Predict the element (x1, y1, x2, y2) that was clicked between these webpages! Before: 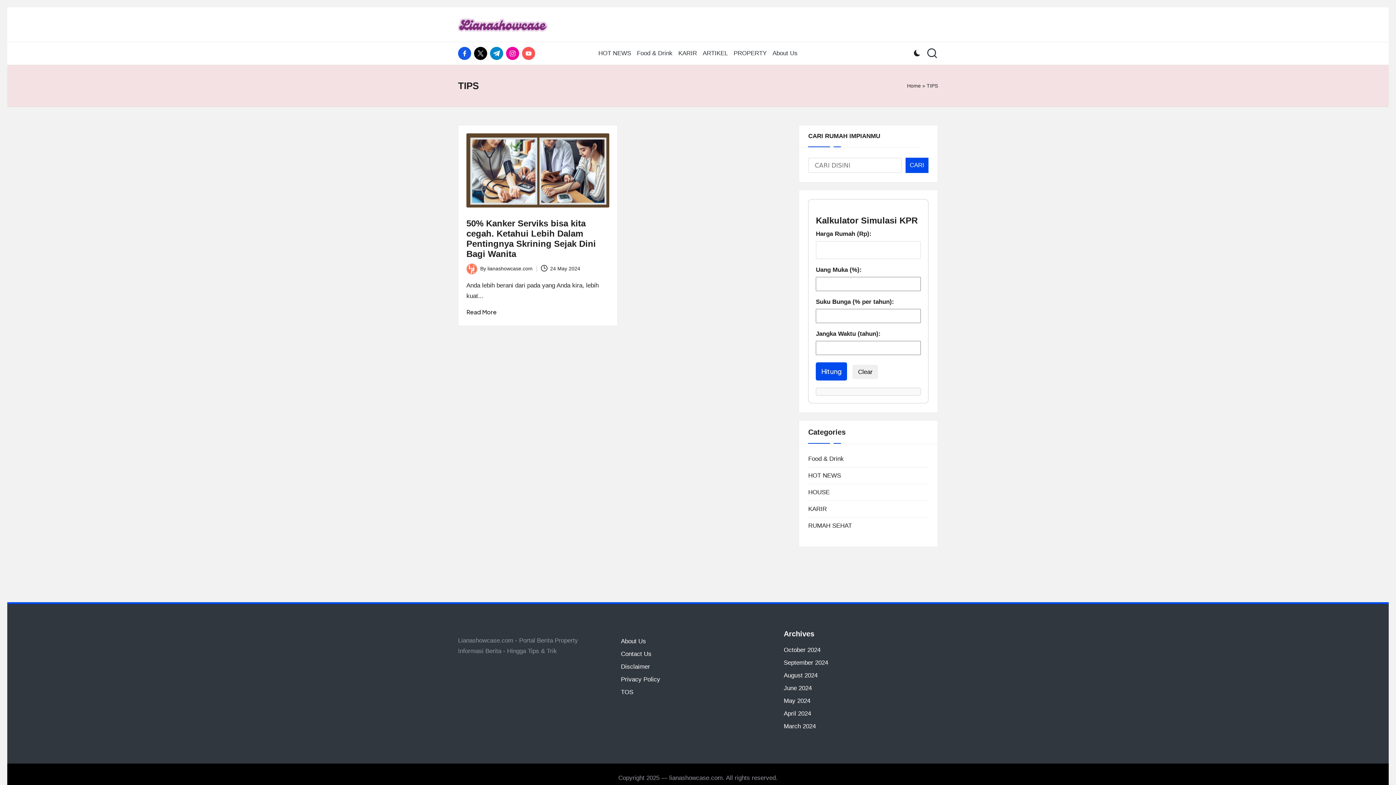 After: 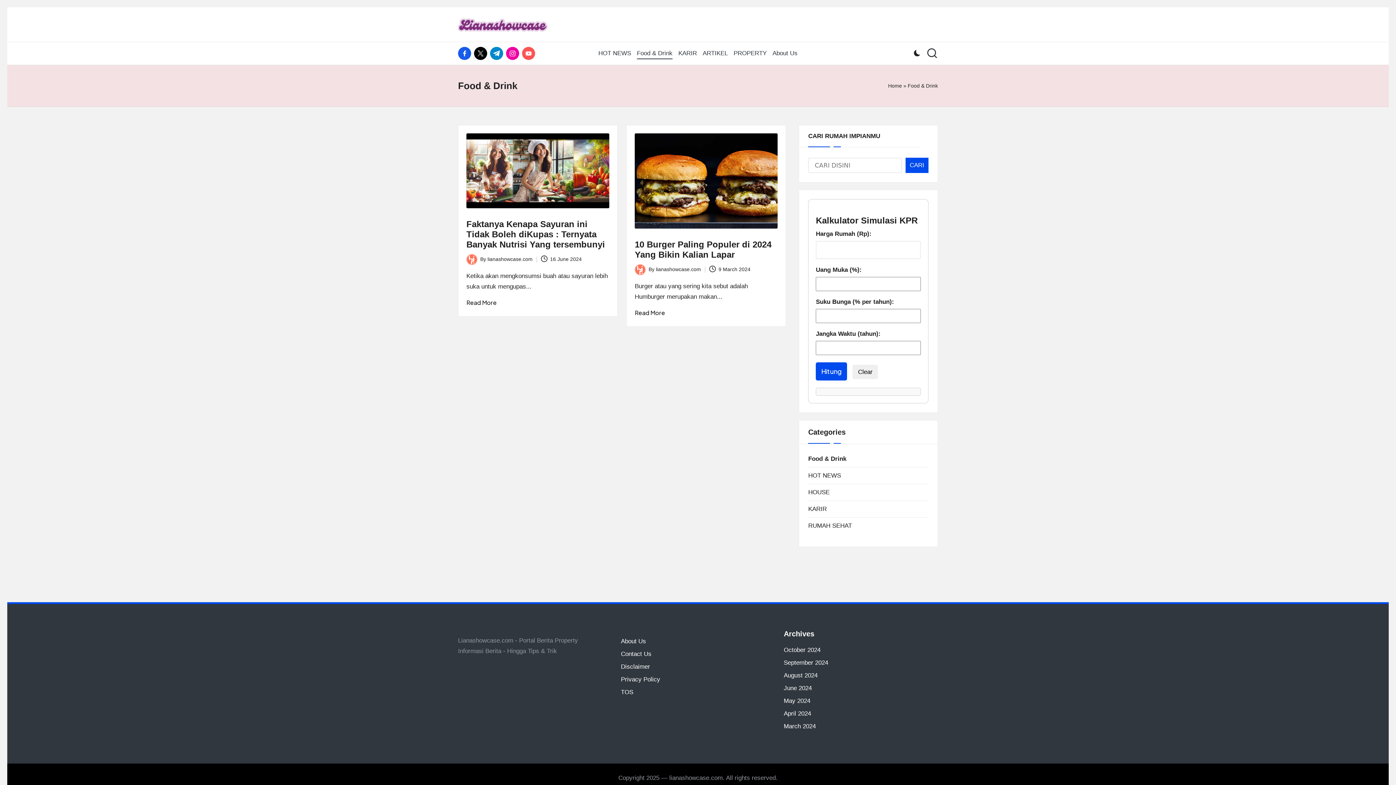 Action: bbox: (637, 43, 672, 63) label: Food & Drink